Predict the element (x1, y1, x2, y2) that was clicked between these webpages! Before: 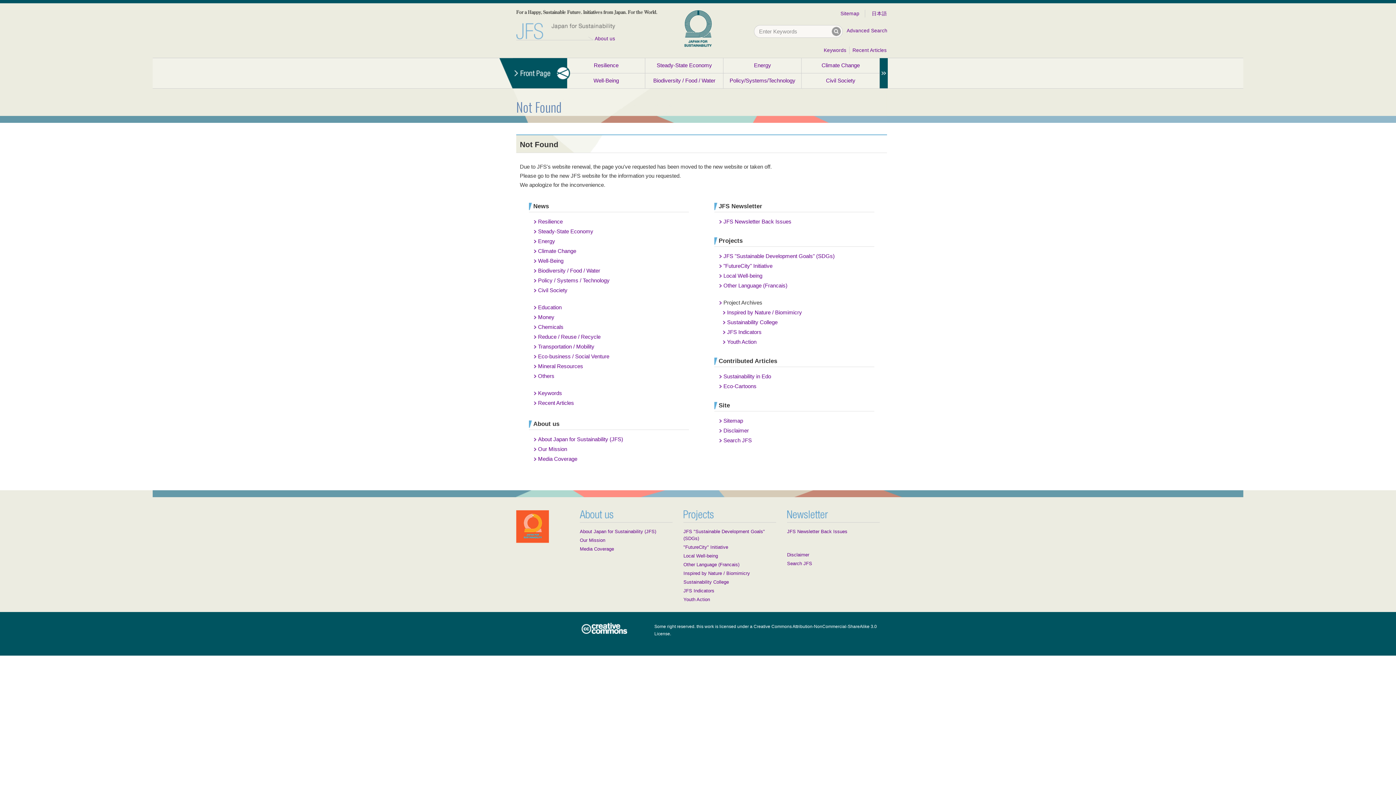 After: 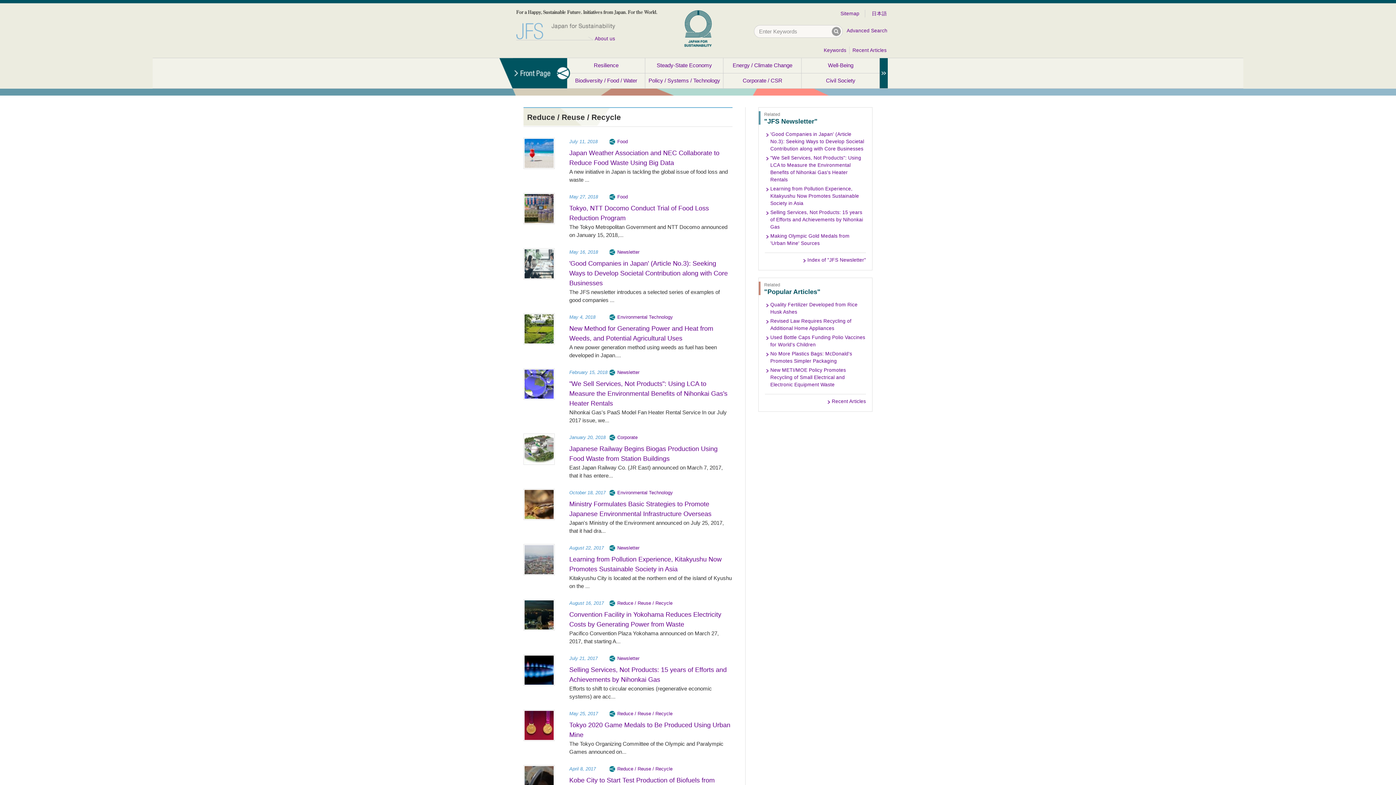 Action: label: Reduce / Reuse / Recycle bbox: (538, 333, 600, 340)